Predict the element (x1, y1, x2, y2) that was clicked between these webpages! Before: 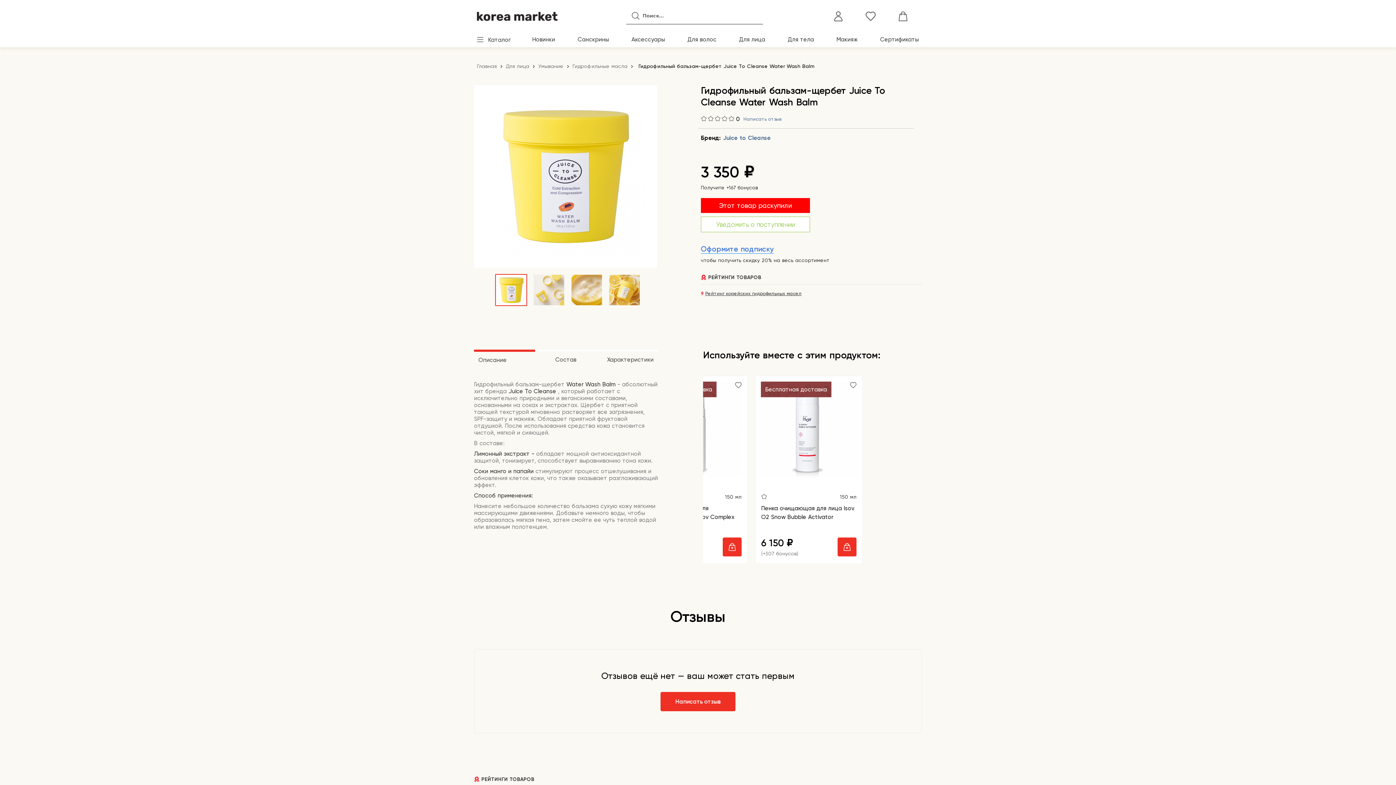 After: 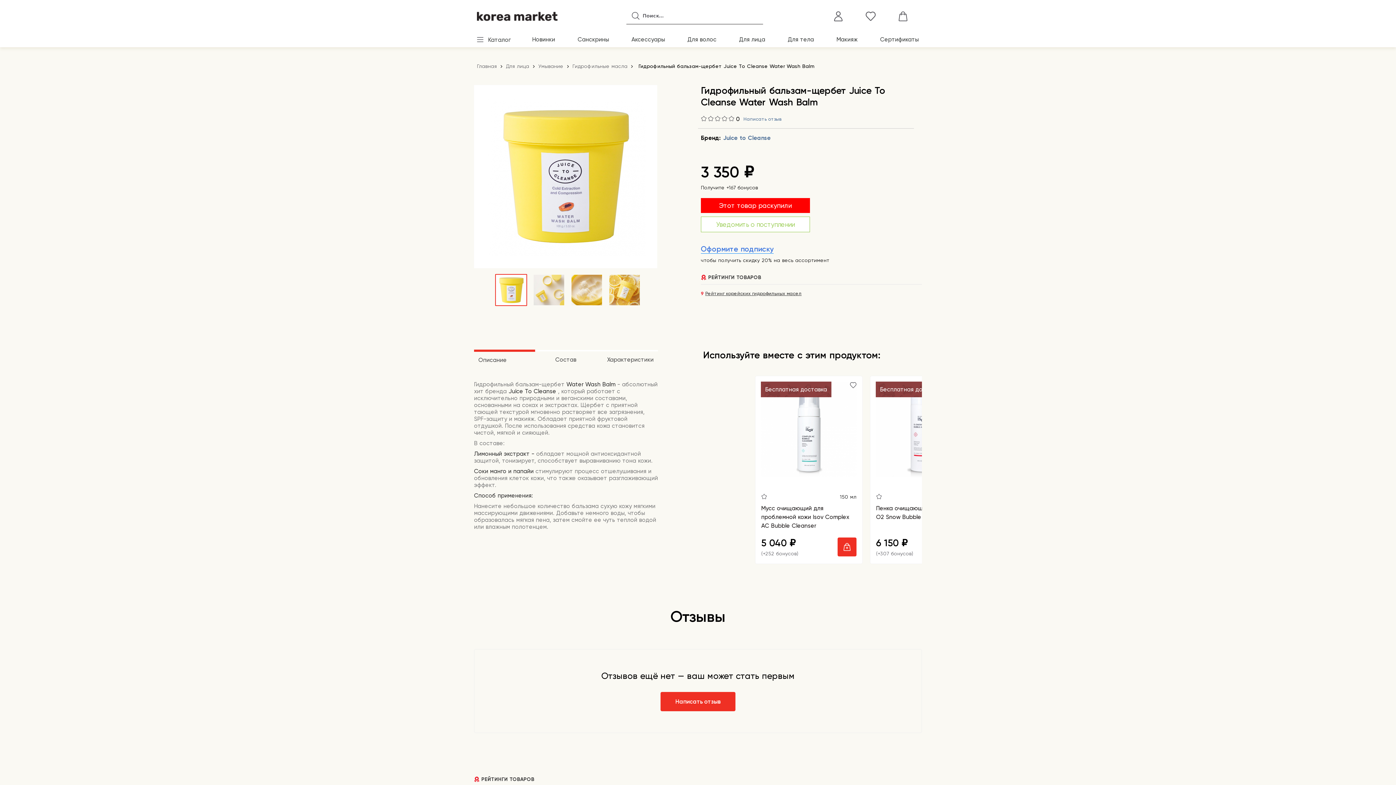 Action: bbox: (722, 537, 741, 556)